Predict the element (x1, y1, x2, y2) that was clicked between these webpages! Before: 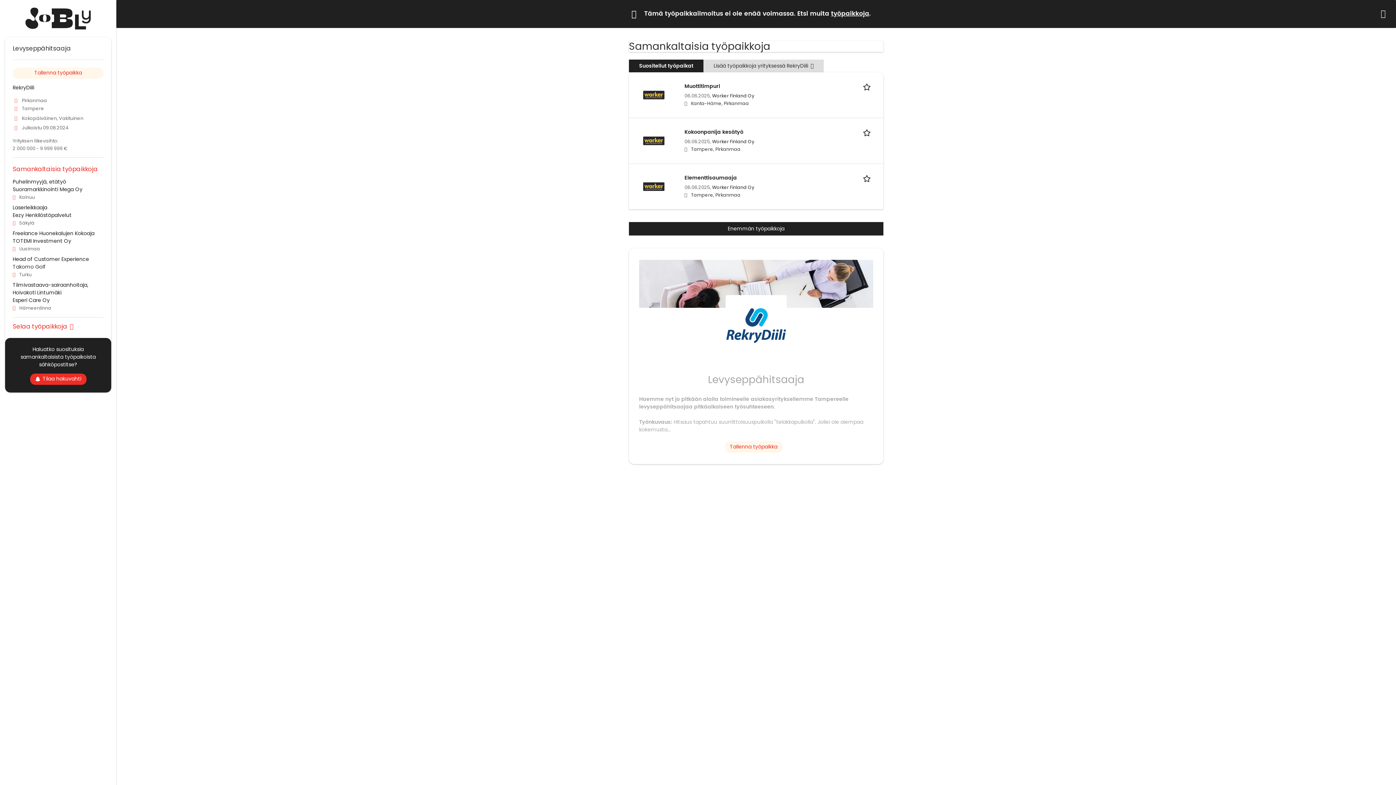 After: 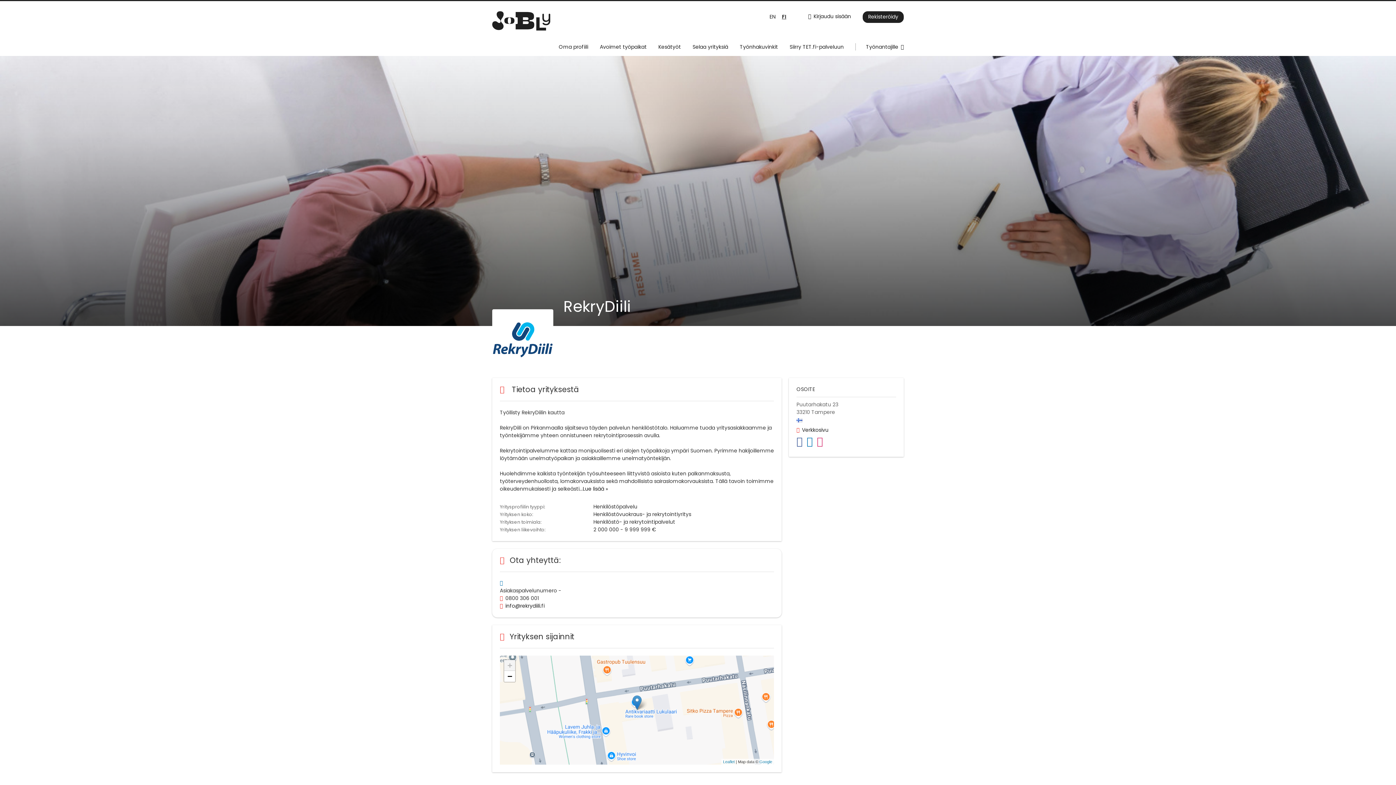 Action: label: RekryDiili bbox: (12, 84, 34, 91)